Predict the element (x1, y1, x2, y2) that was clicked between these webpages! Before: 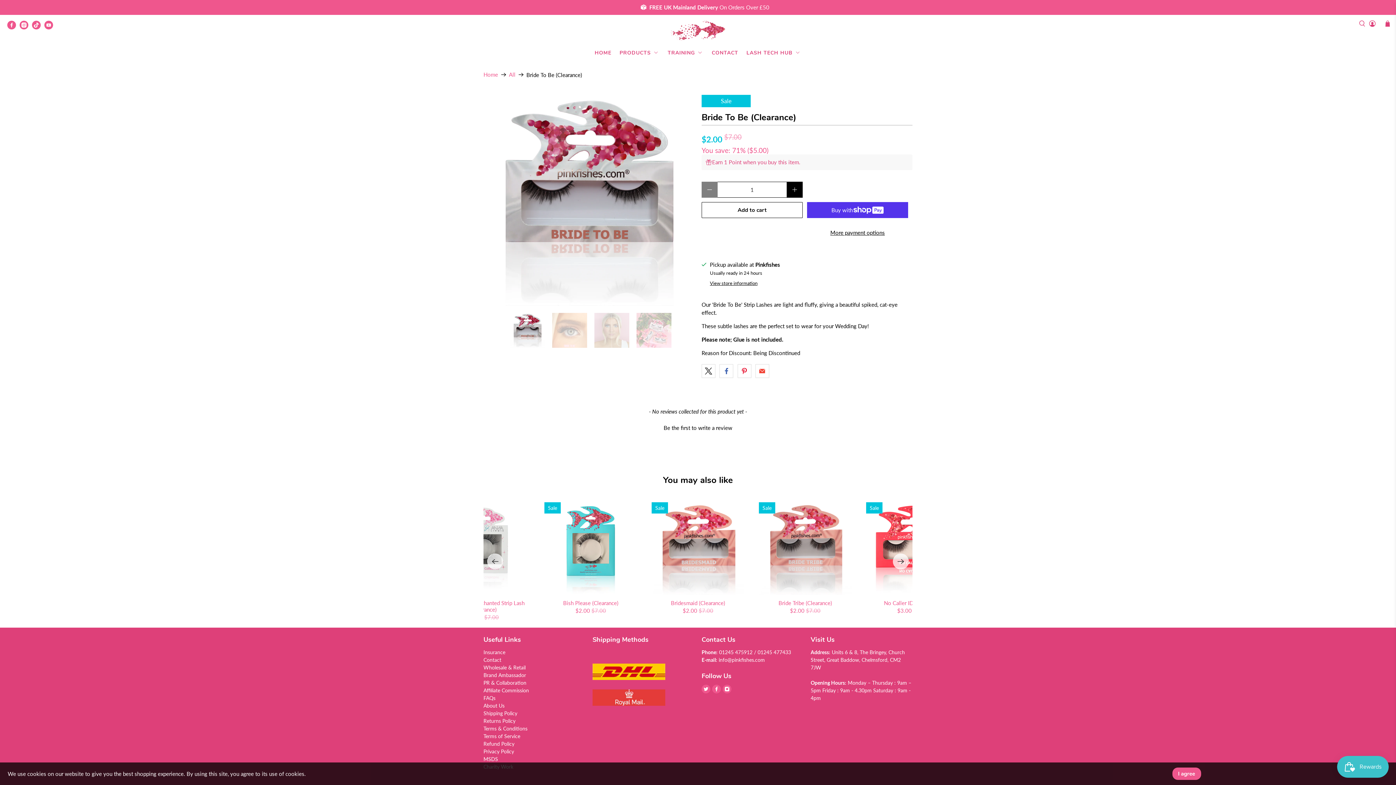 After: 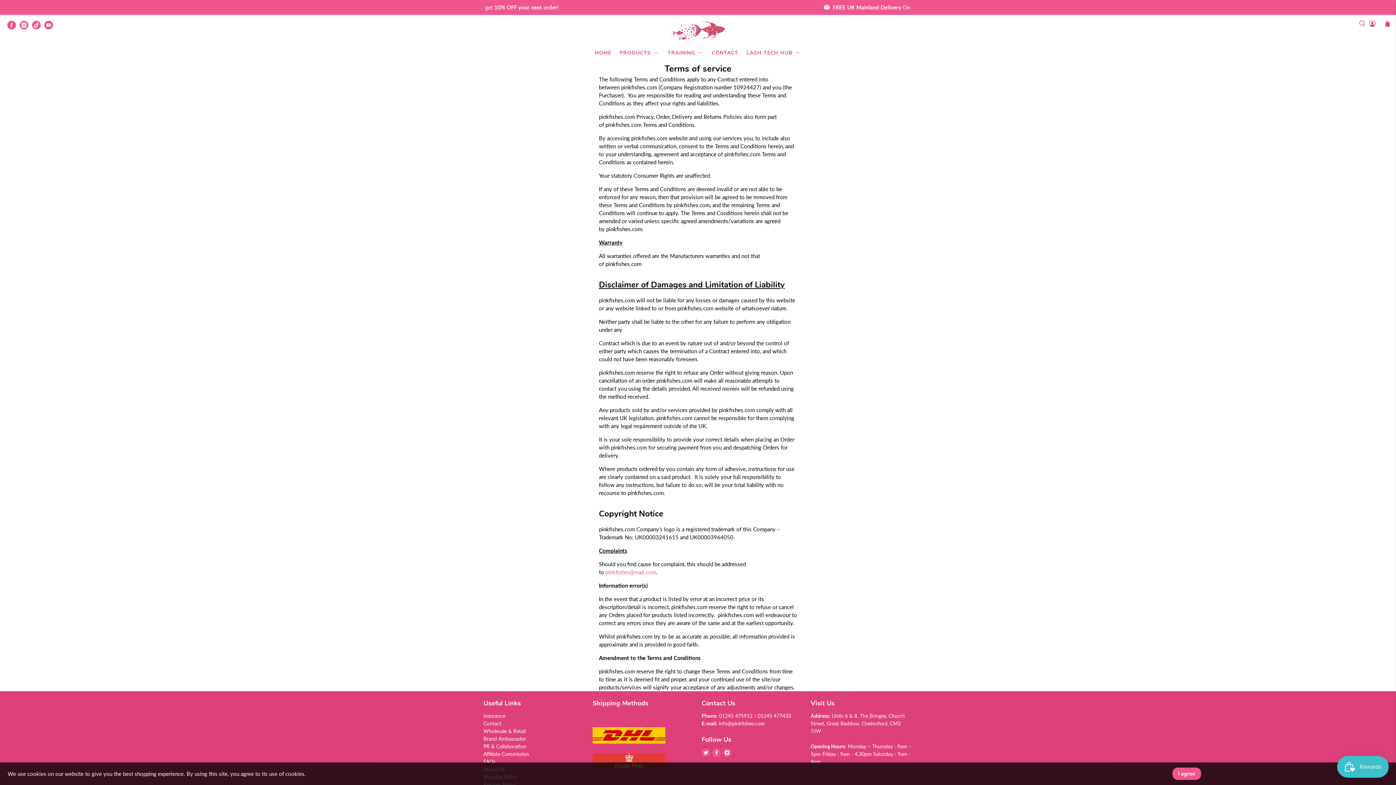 Action: label: Terms of Service bbox: (483, 733, 520, 739)